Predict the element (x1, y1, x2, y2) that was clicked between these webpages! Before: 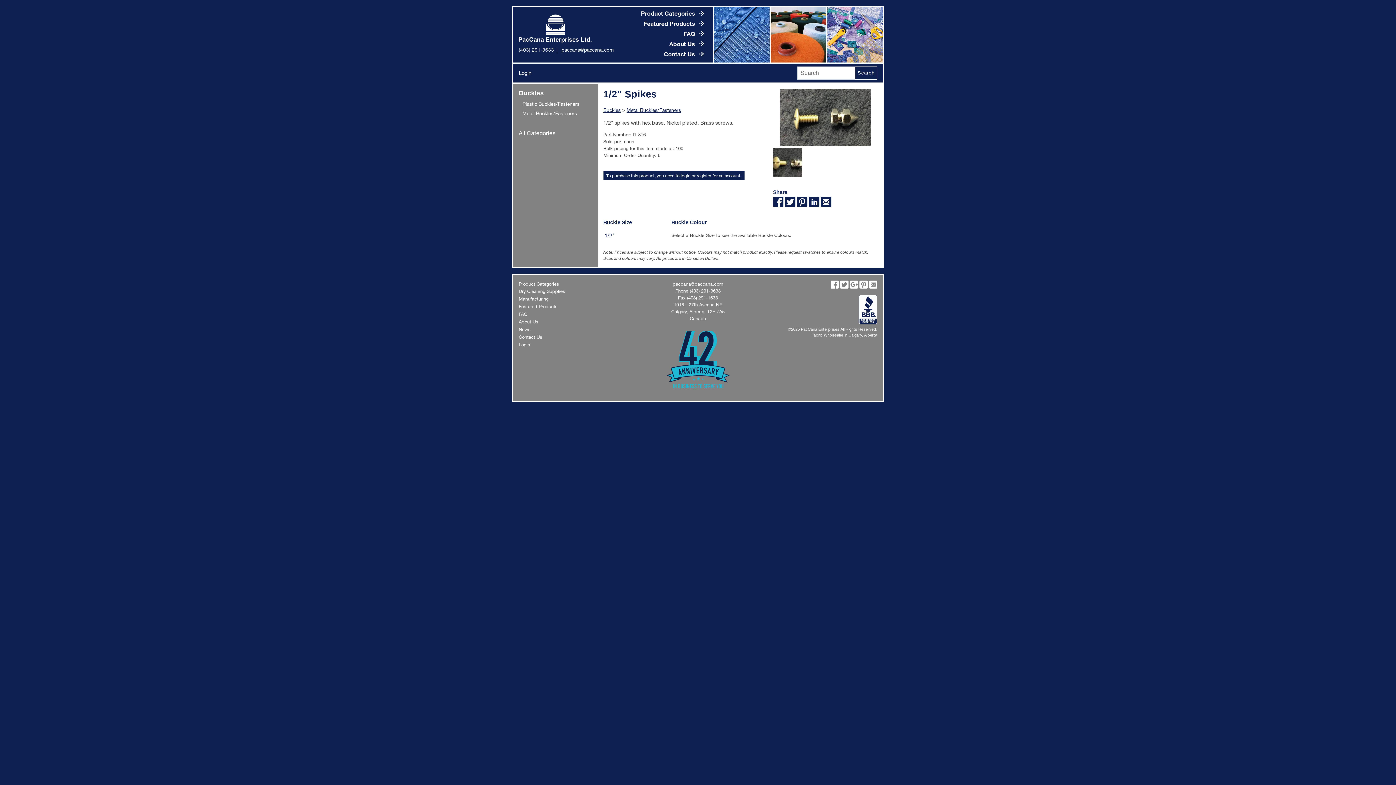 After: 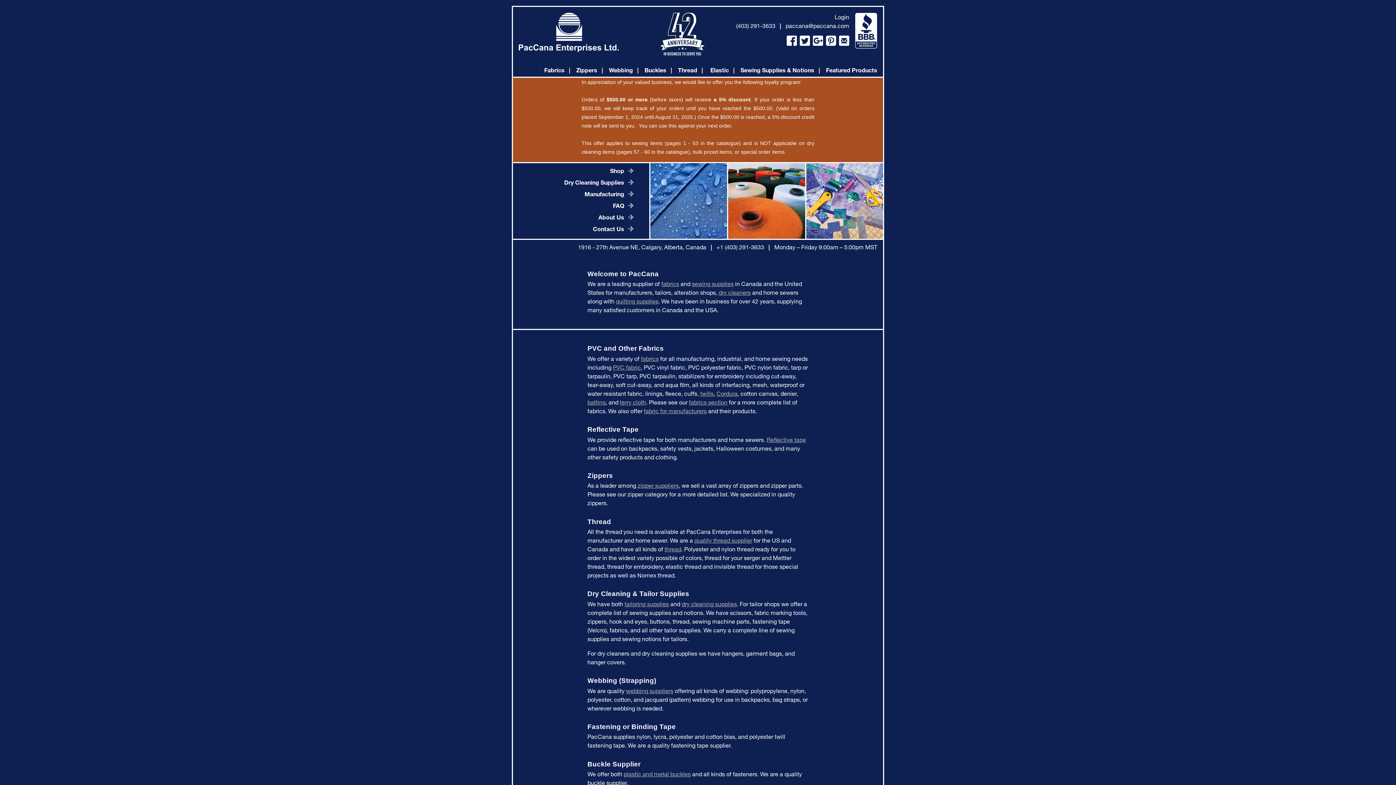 Action: bbox: (518, 37, 591, 43)